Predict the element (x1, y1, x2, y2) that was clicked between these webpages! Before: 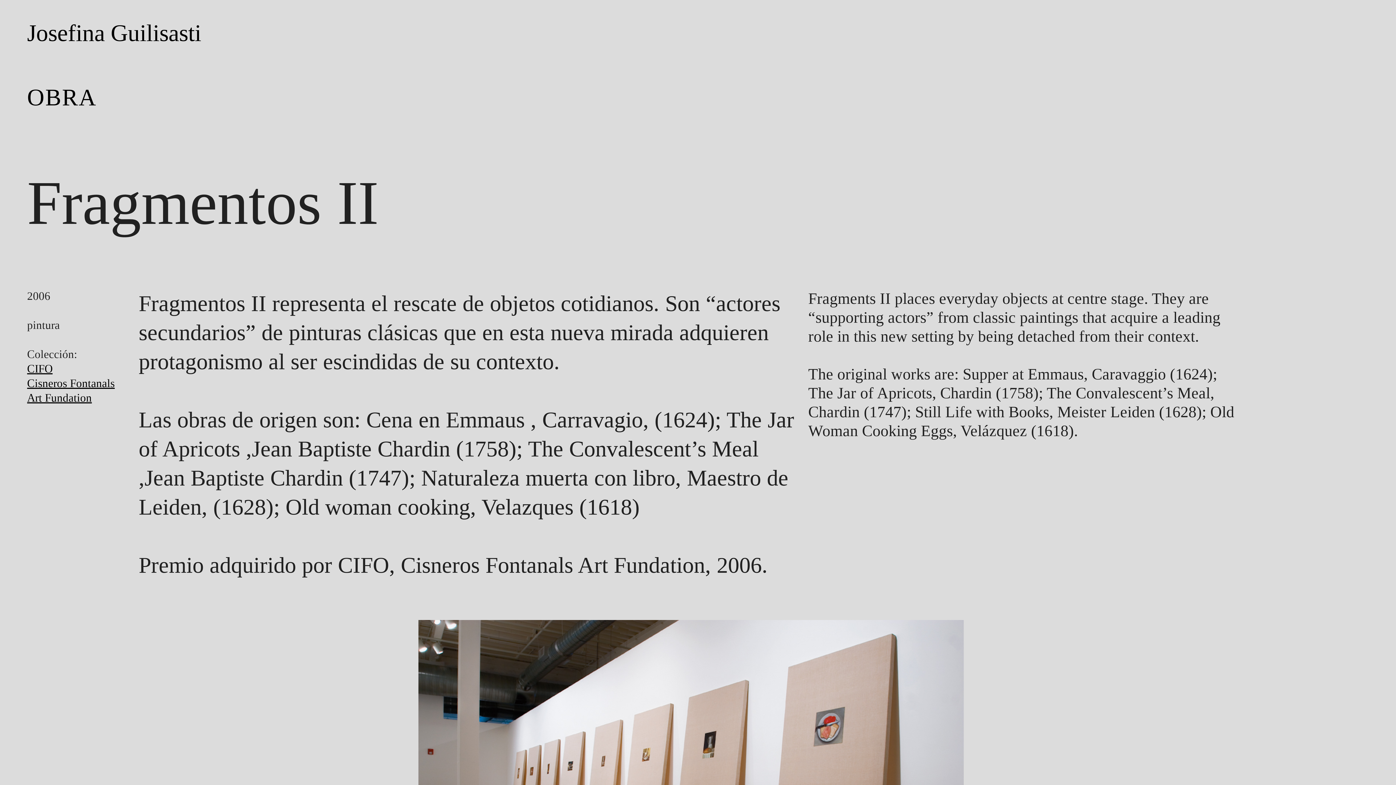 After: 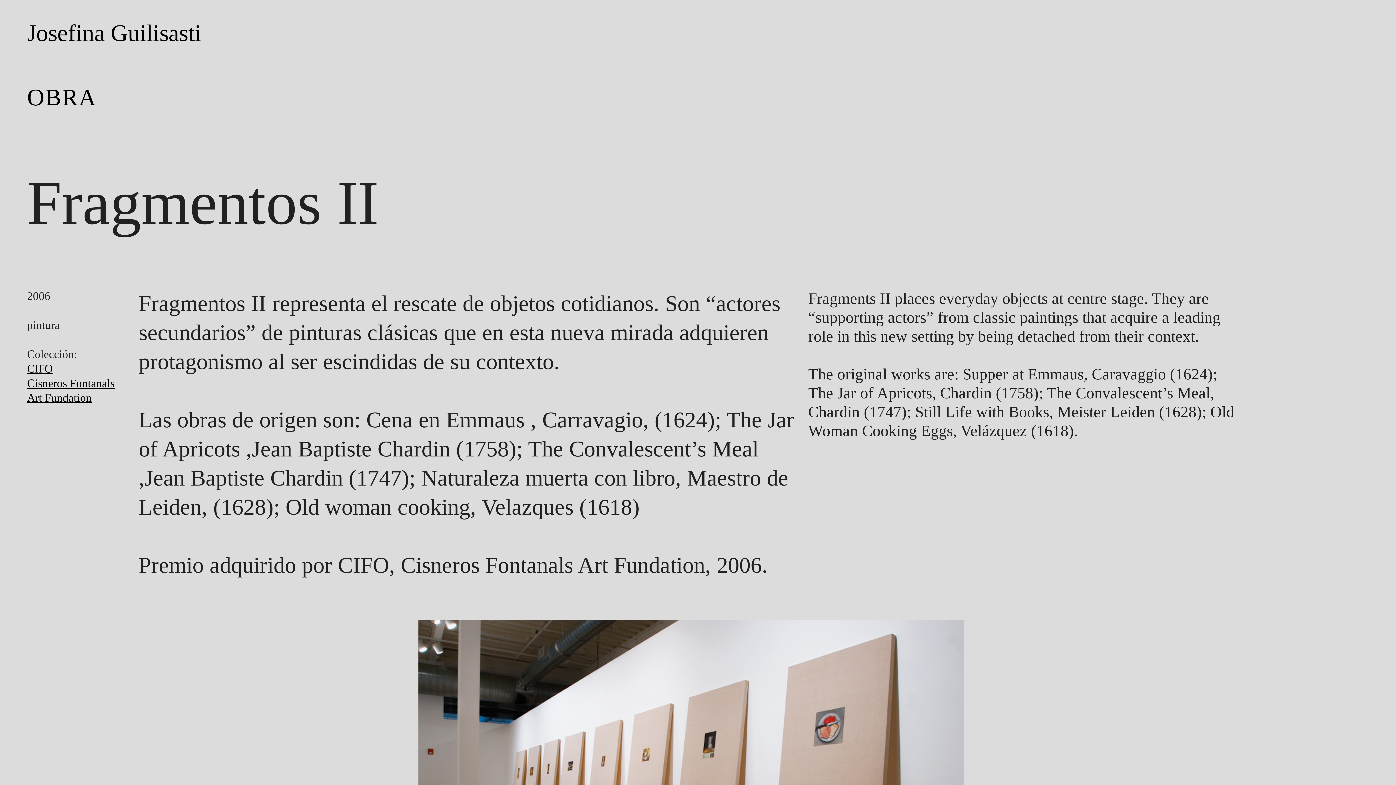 Action: bbox: (27, 362, 114, 405) label: CIFO
Cisneros Fontanals Art Fundation